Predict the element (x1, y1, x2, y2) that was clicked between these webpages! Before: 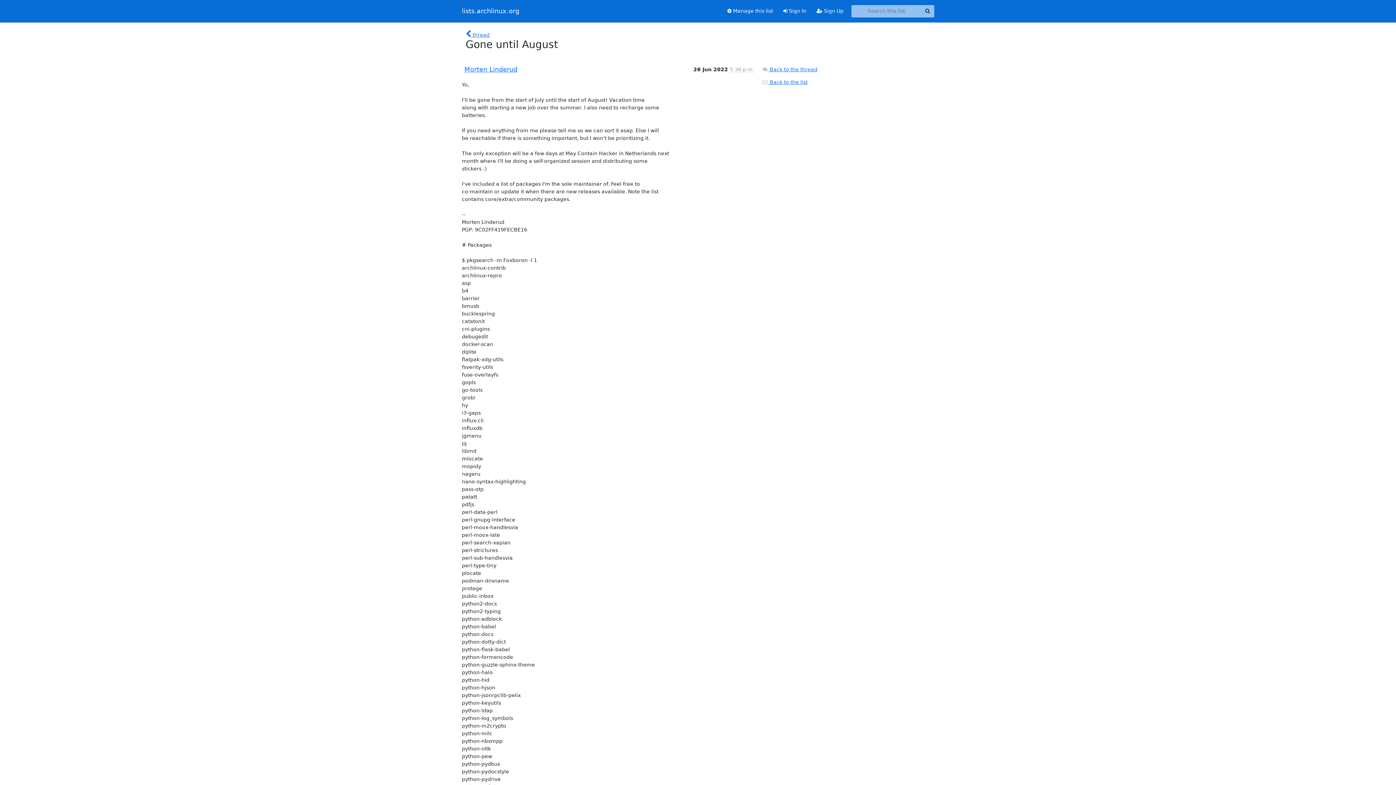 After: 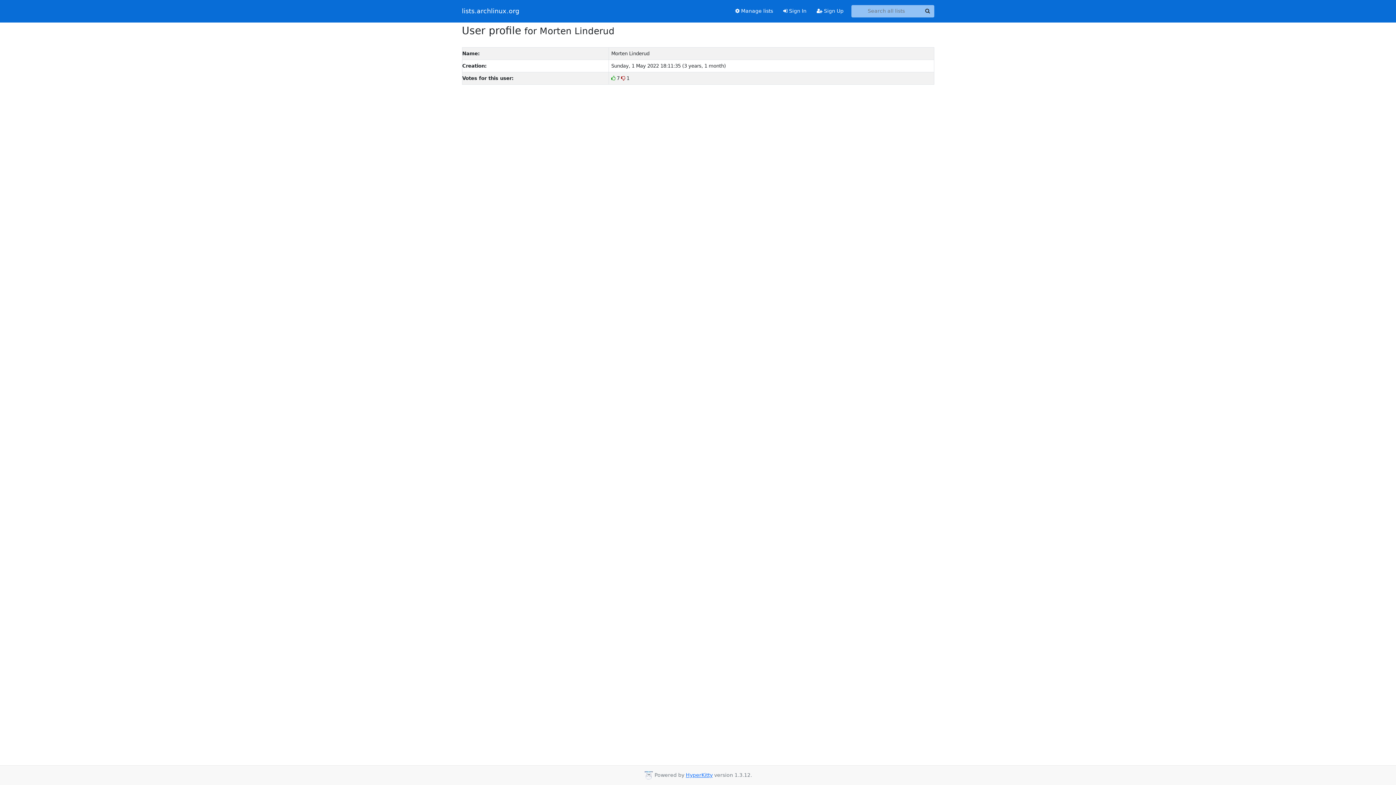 Action: bbox: (464, 65, 517, 72) label: Morten Linderud